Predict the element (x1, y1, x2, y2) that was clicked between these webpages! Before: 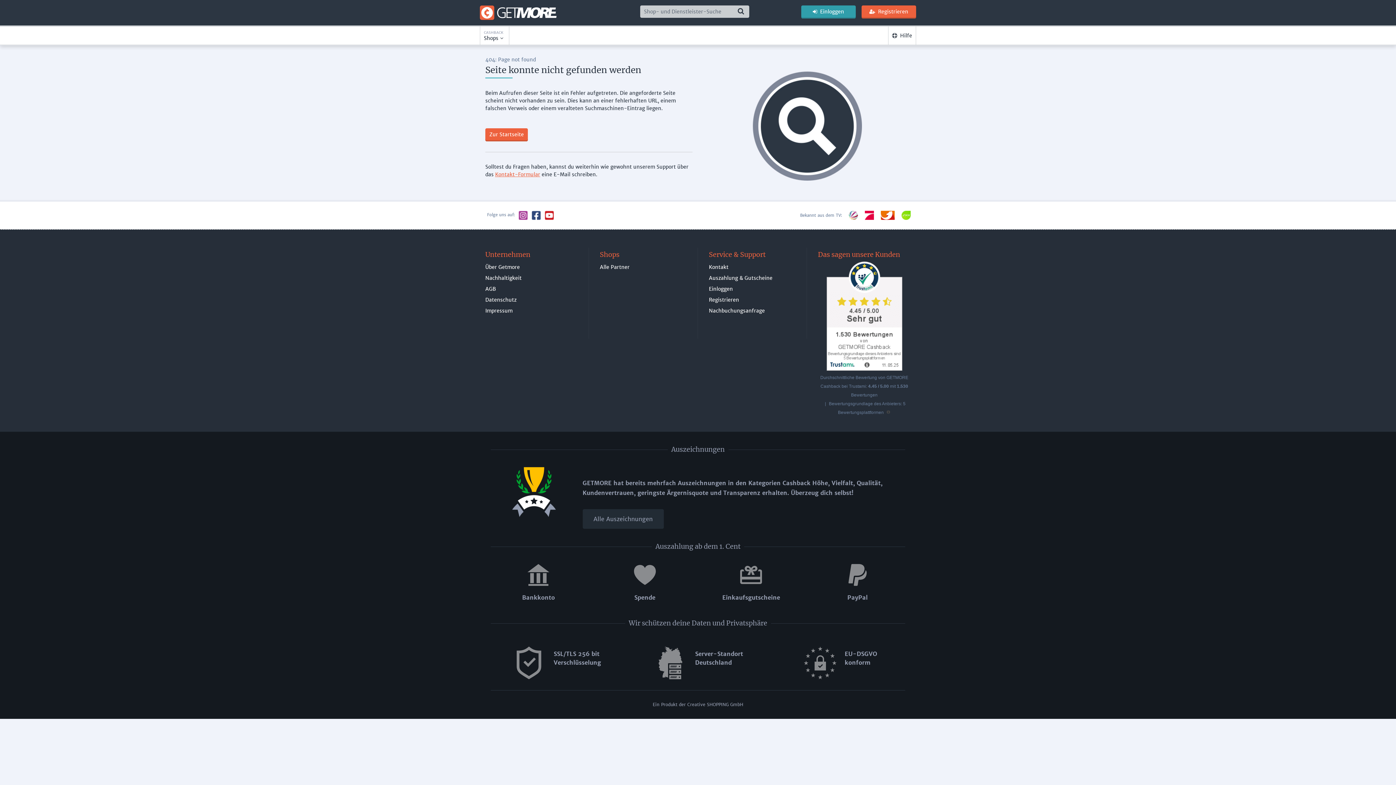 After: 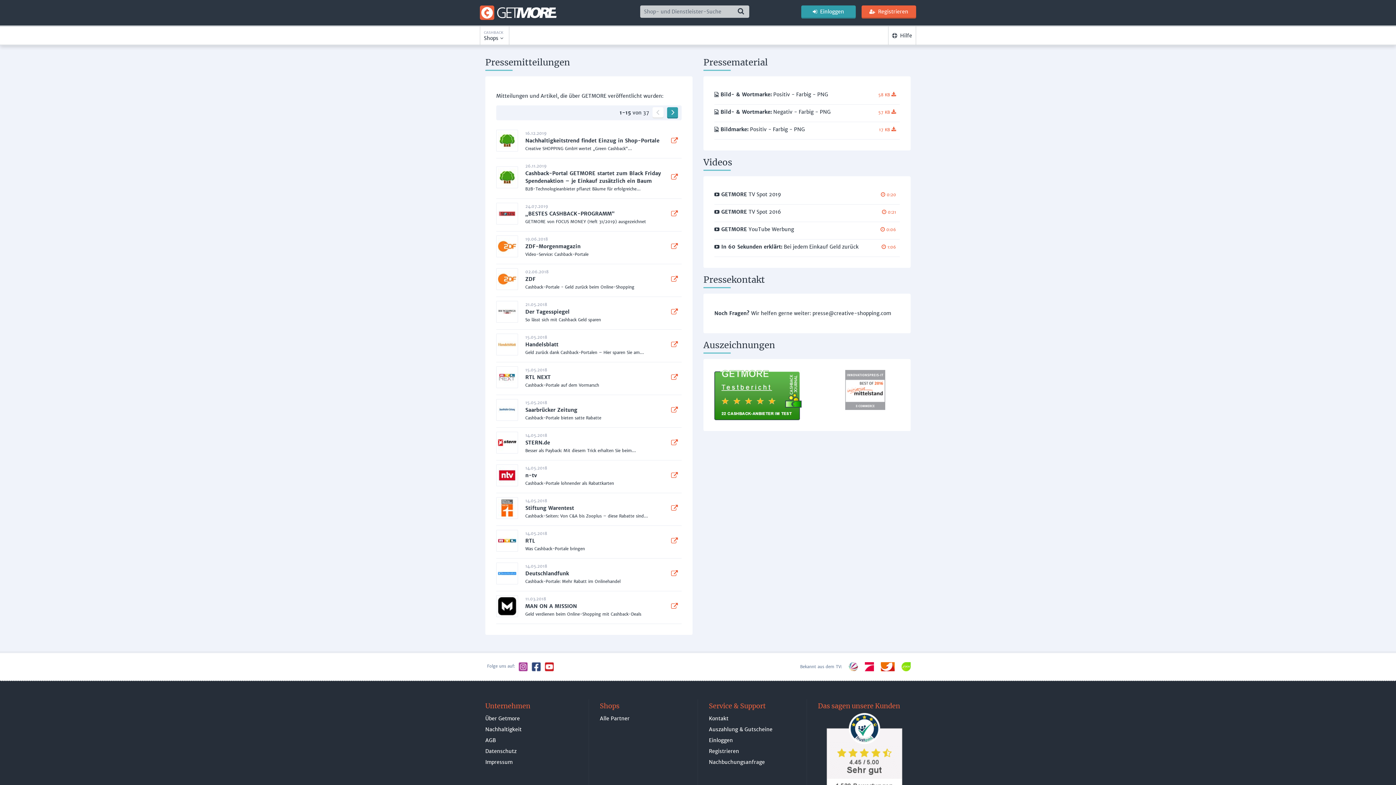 Action: bbox: (881, 211, 894, 218)